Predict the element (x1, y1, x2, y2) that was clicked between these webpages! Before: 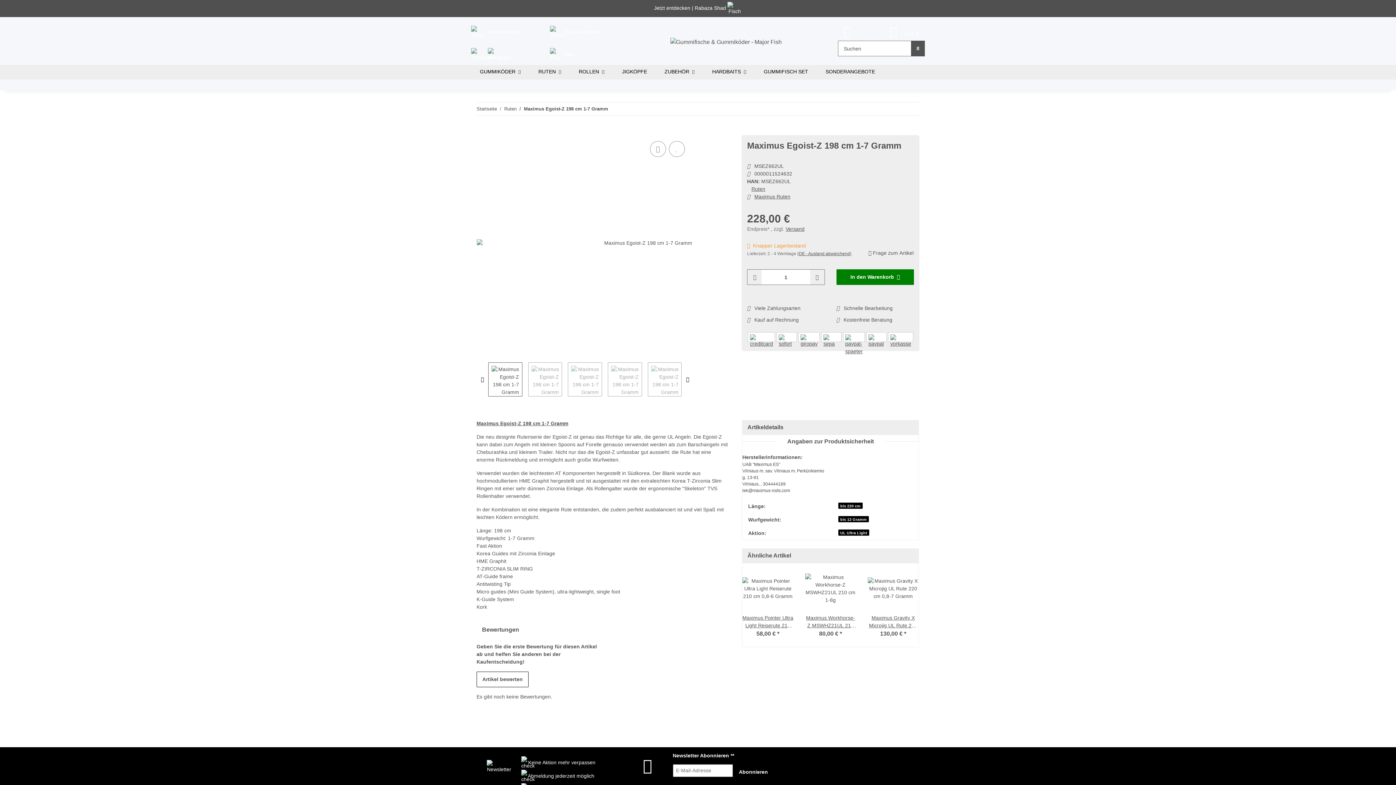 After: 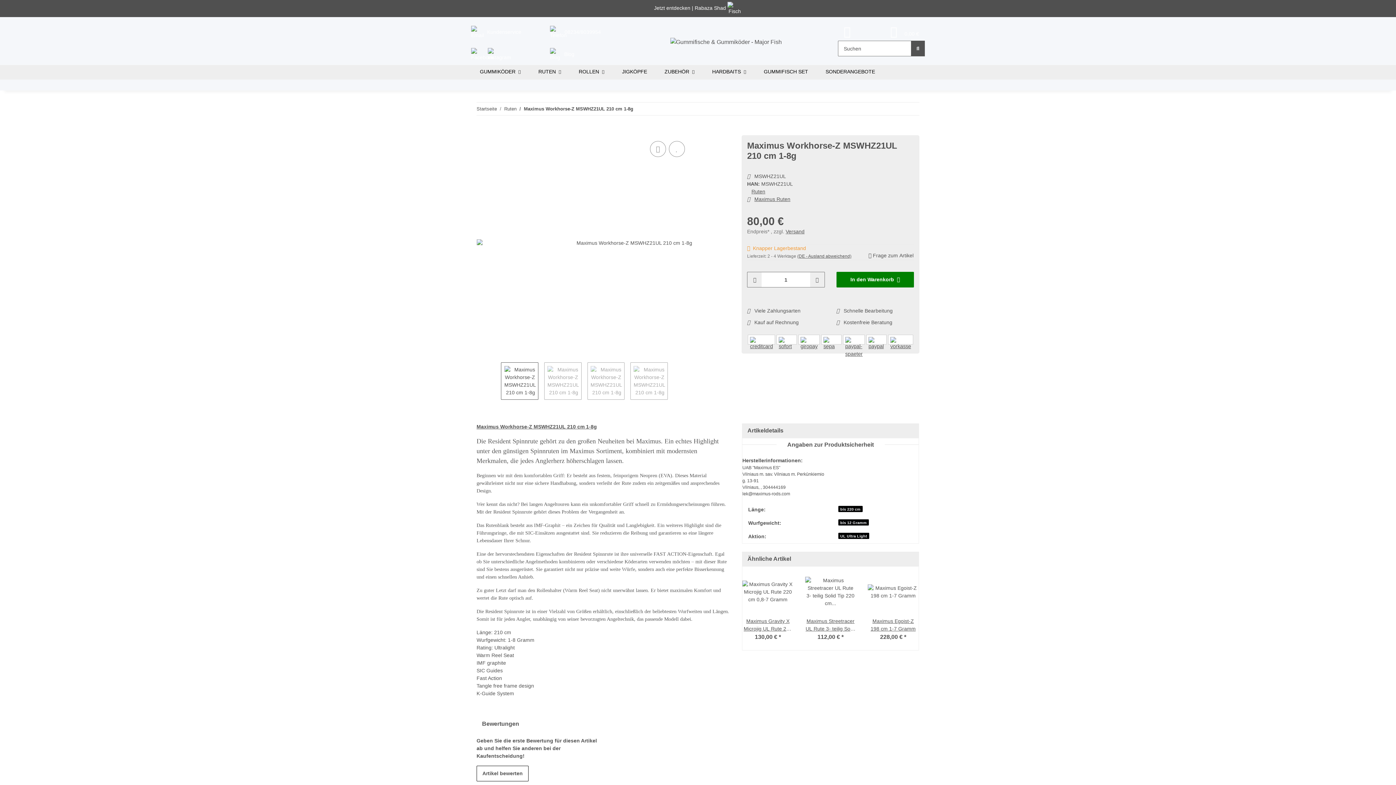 Action: bbox: (805, 563, 856, 614)